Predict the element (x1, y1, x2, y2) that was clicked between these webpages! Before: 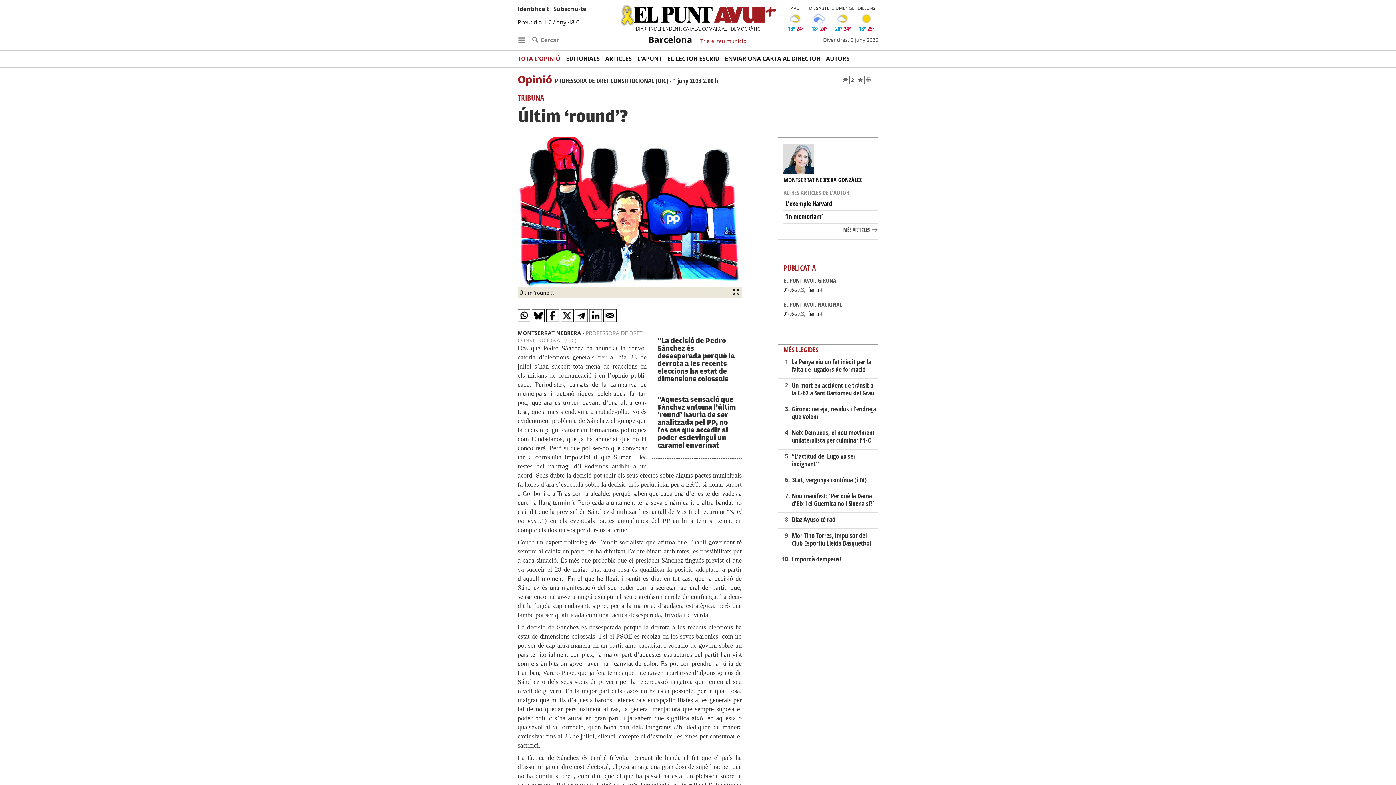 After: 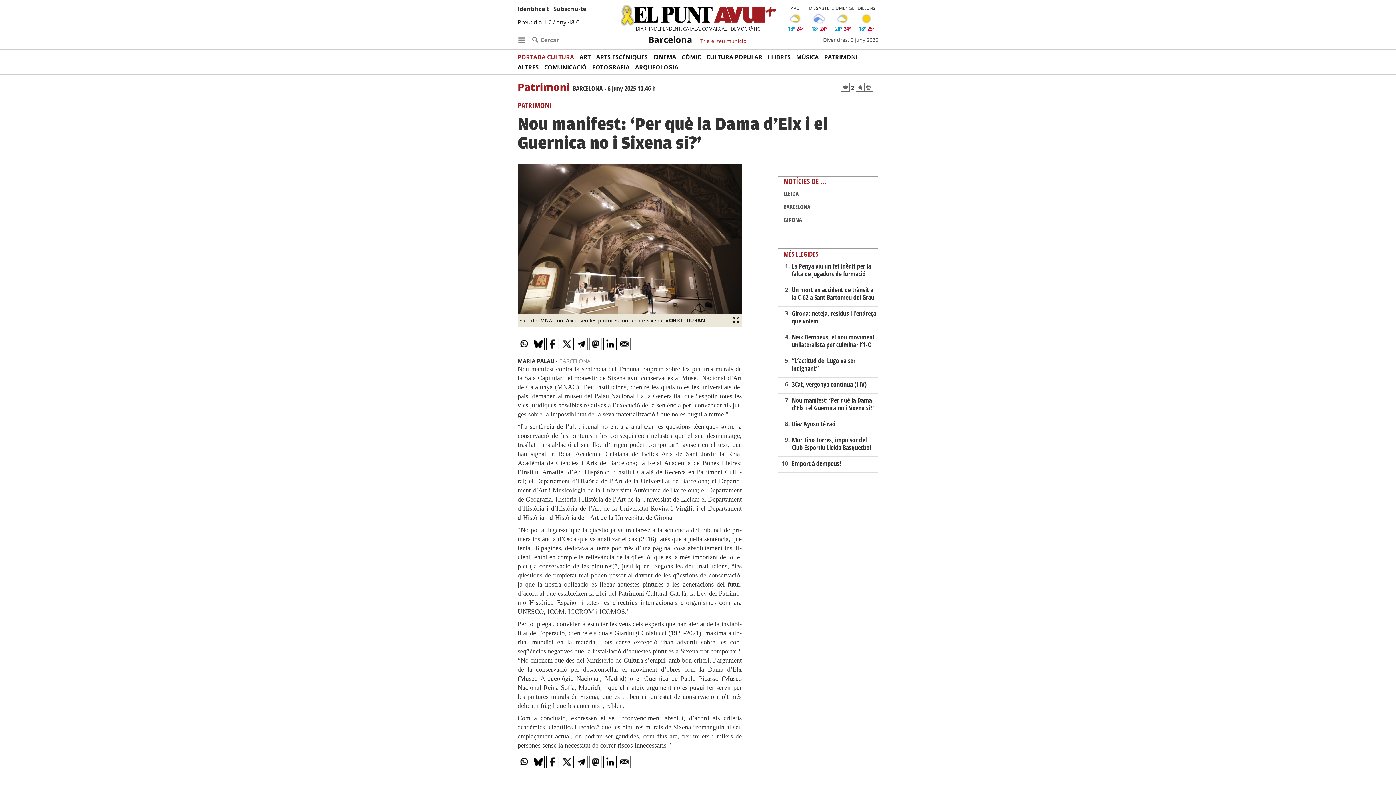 Action: bbox: (791, 491, 874, 507) label: Nou manifest: ‘Per què la Dama d’Elx i el Guernica no i Sixena sí?’